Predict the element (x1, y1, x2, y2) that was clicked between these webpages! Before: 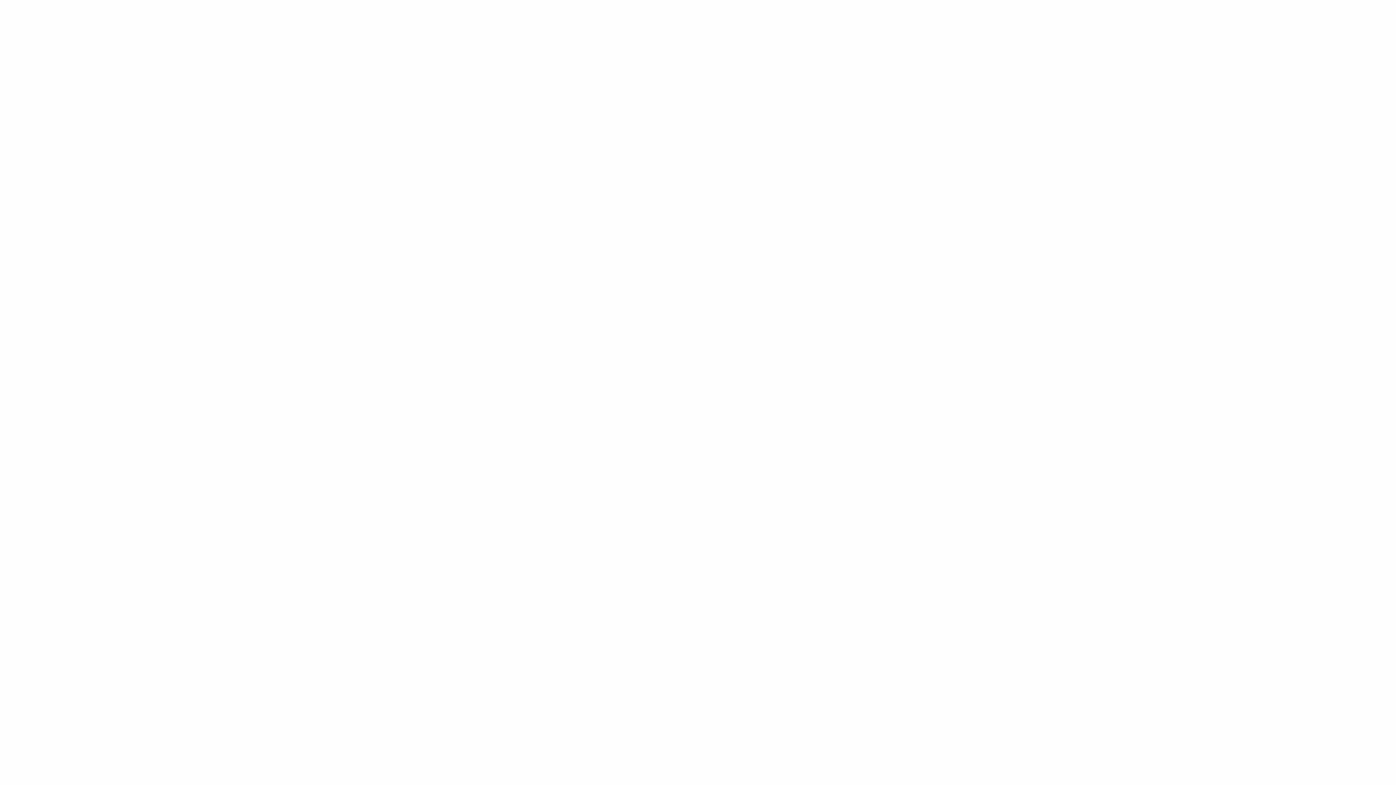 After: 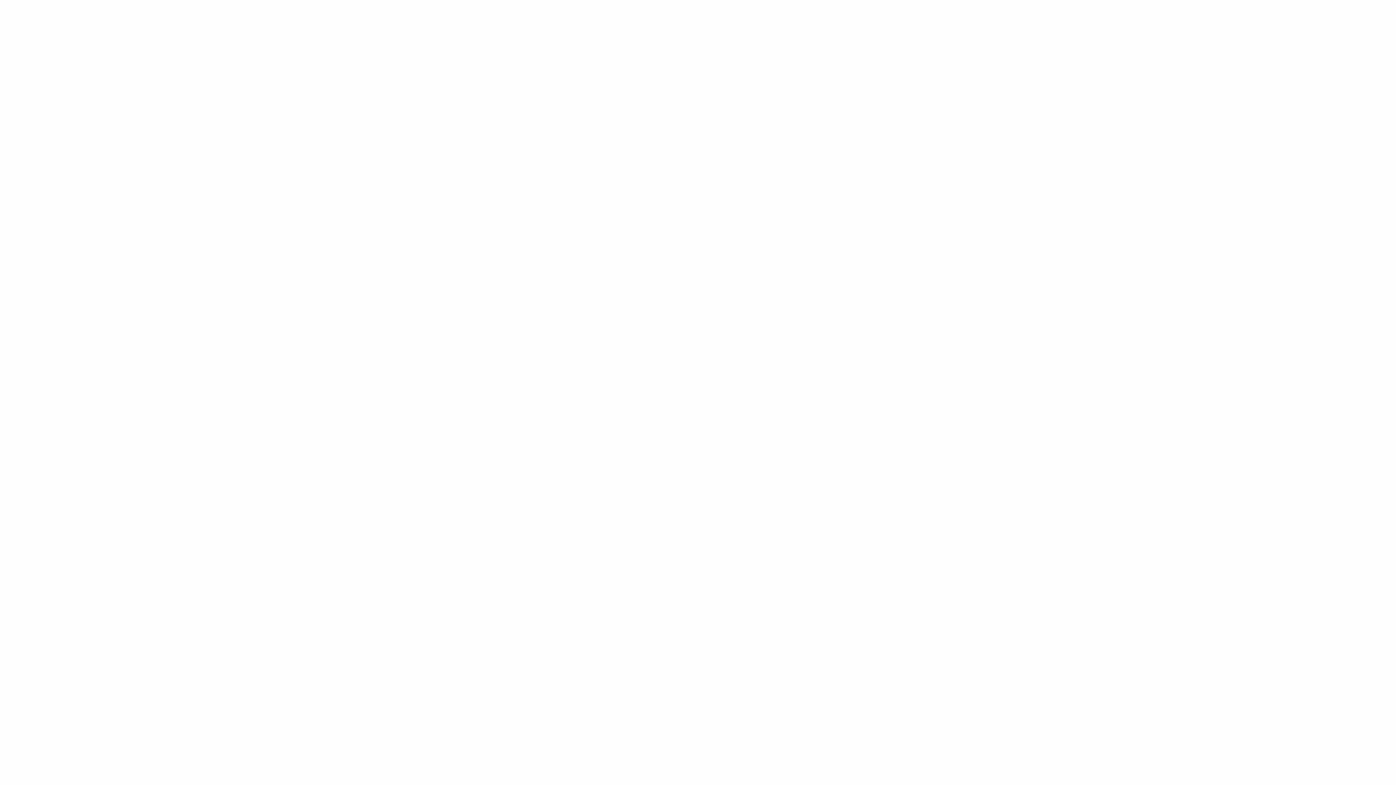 Action: bbox: (573, 47, 616, 69) label: REAL WEDDINGS